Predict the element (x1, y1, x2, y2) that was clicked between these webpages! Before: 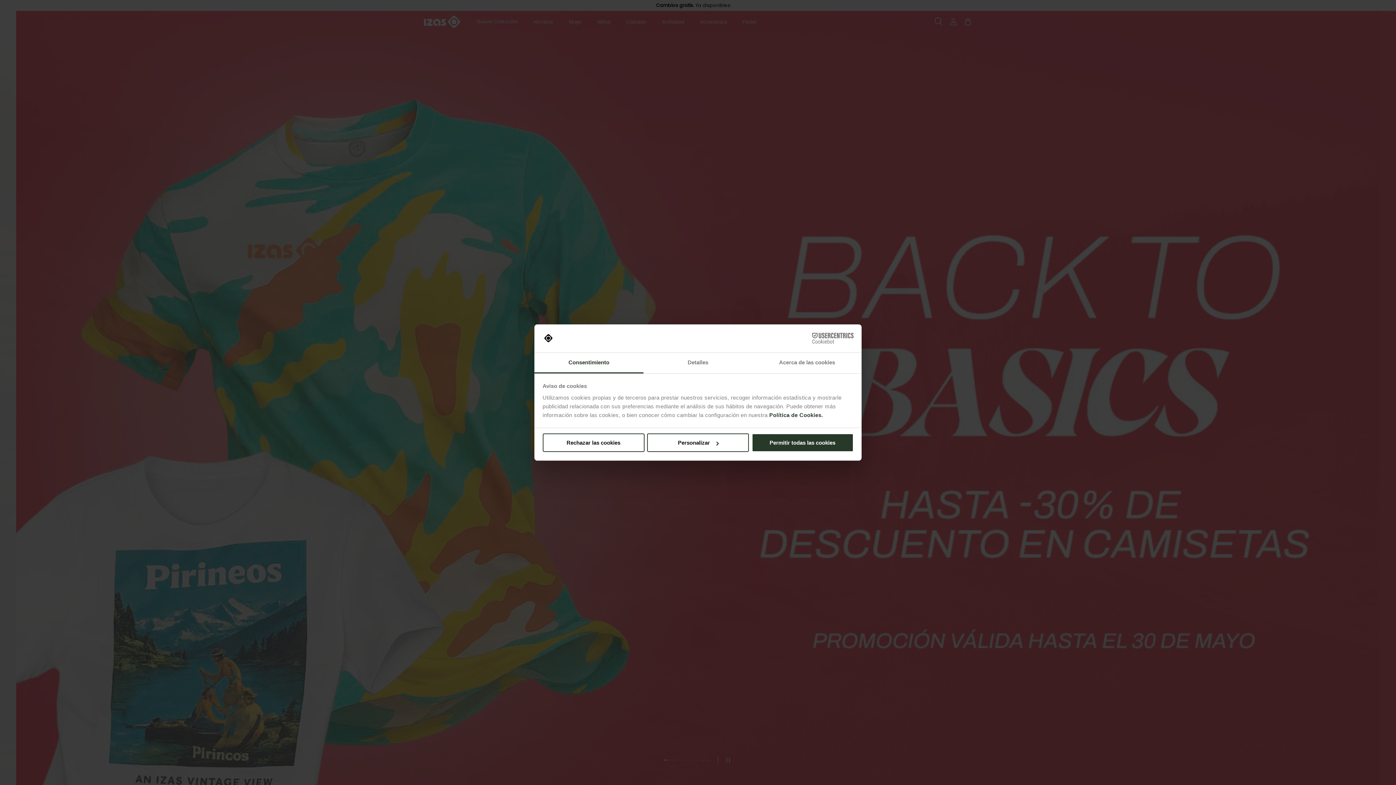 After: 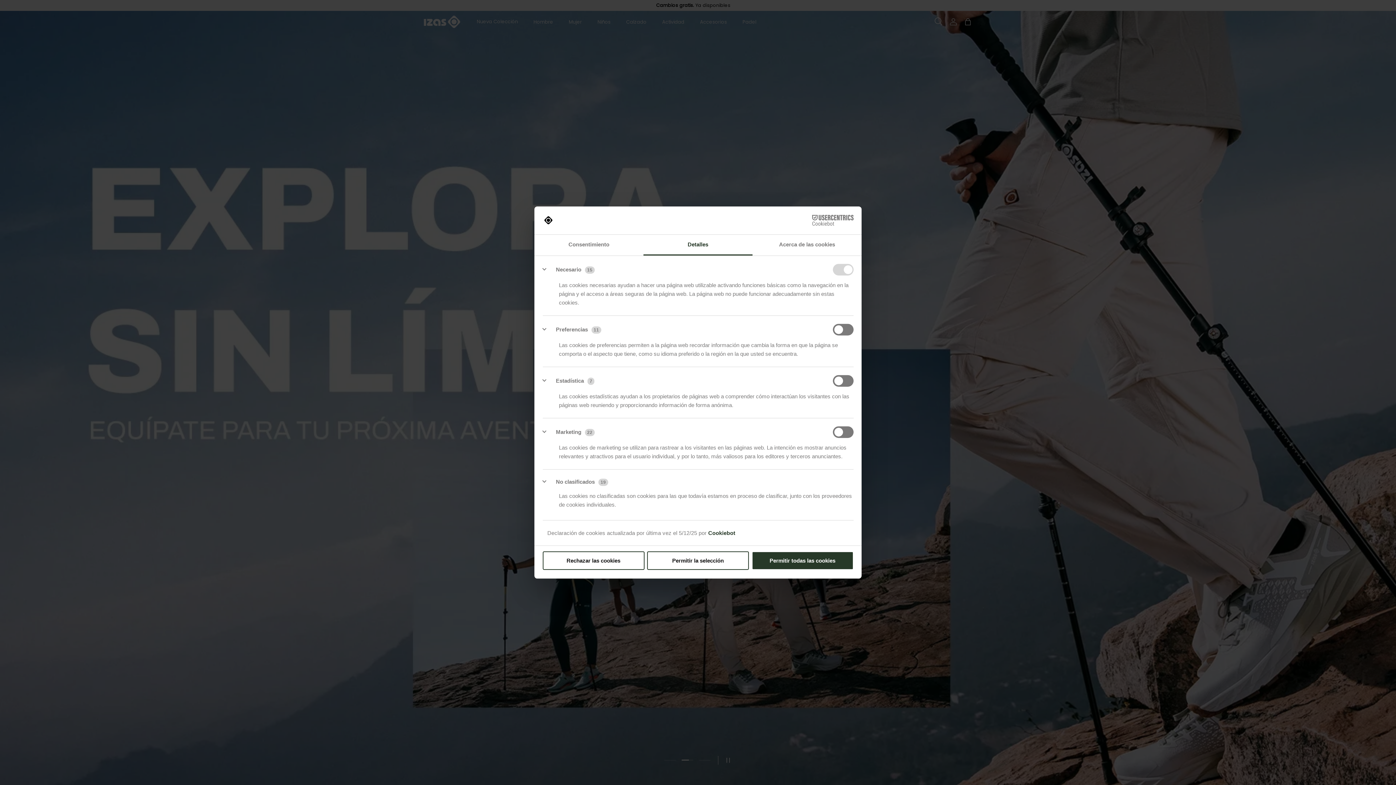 Action: label: Detalles bbox: (643, 352, 752, 373)